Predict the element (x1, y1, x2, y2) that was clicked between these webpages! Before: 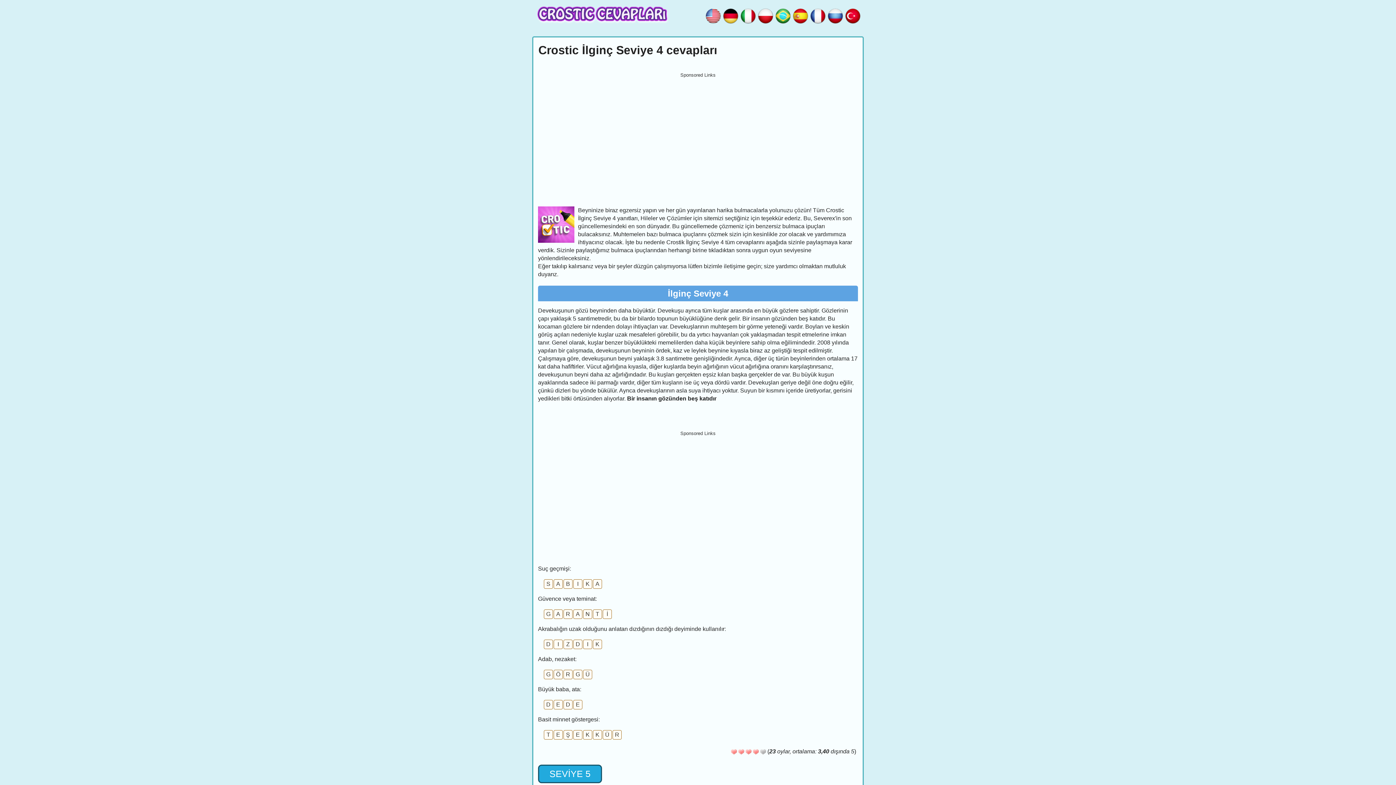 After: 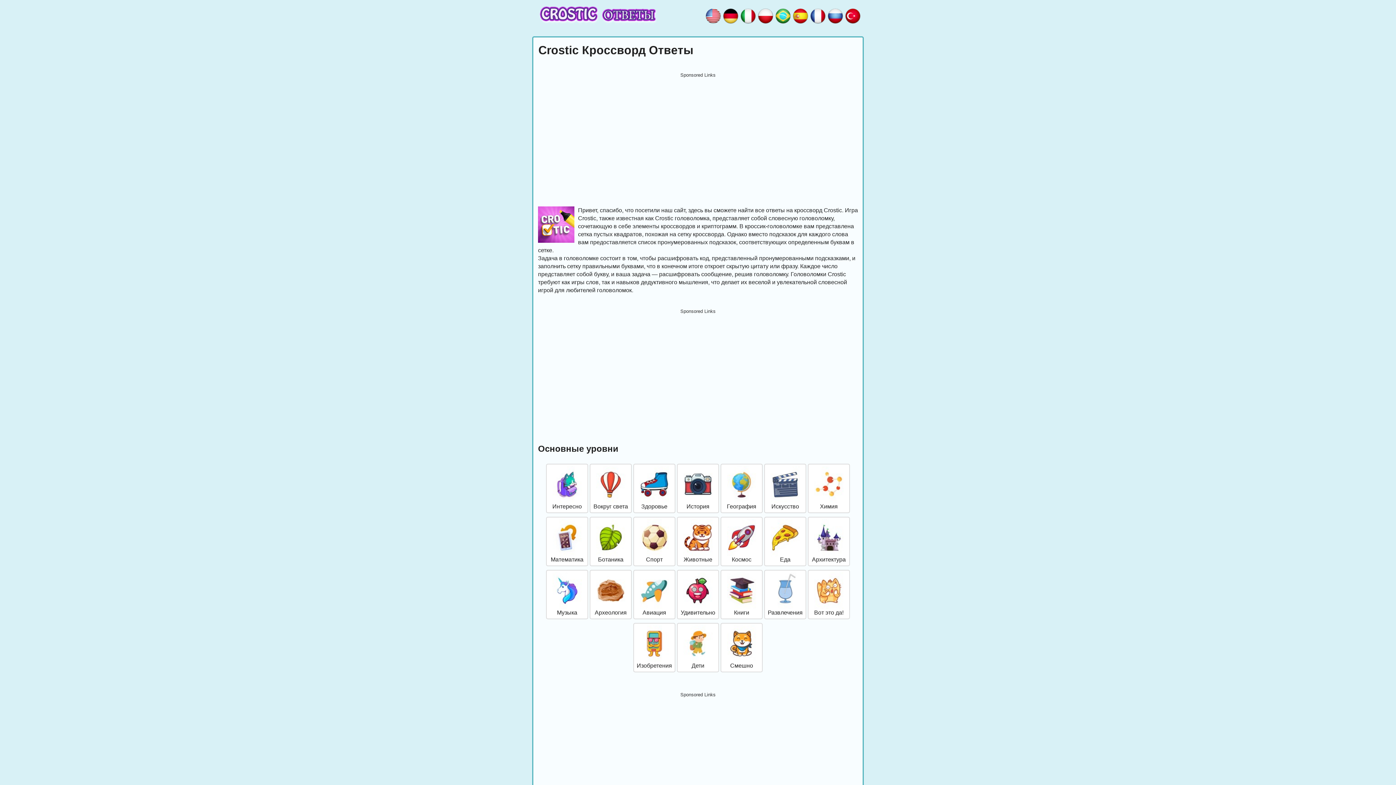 Action: bbox: (826, 10, 844, 19)